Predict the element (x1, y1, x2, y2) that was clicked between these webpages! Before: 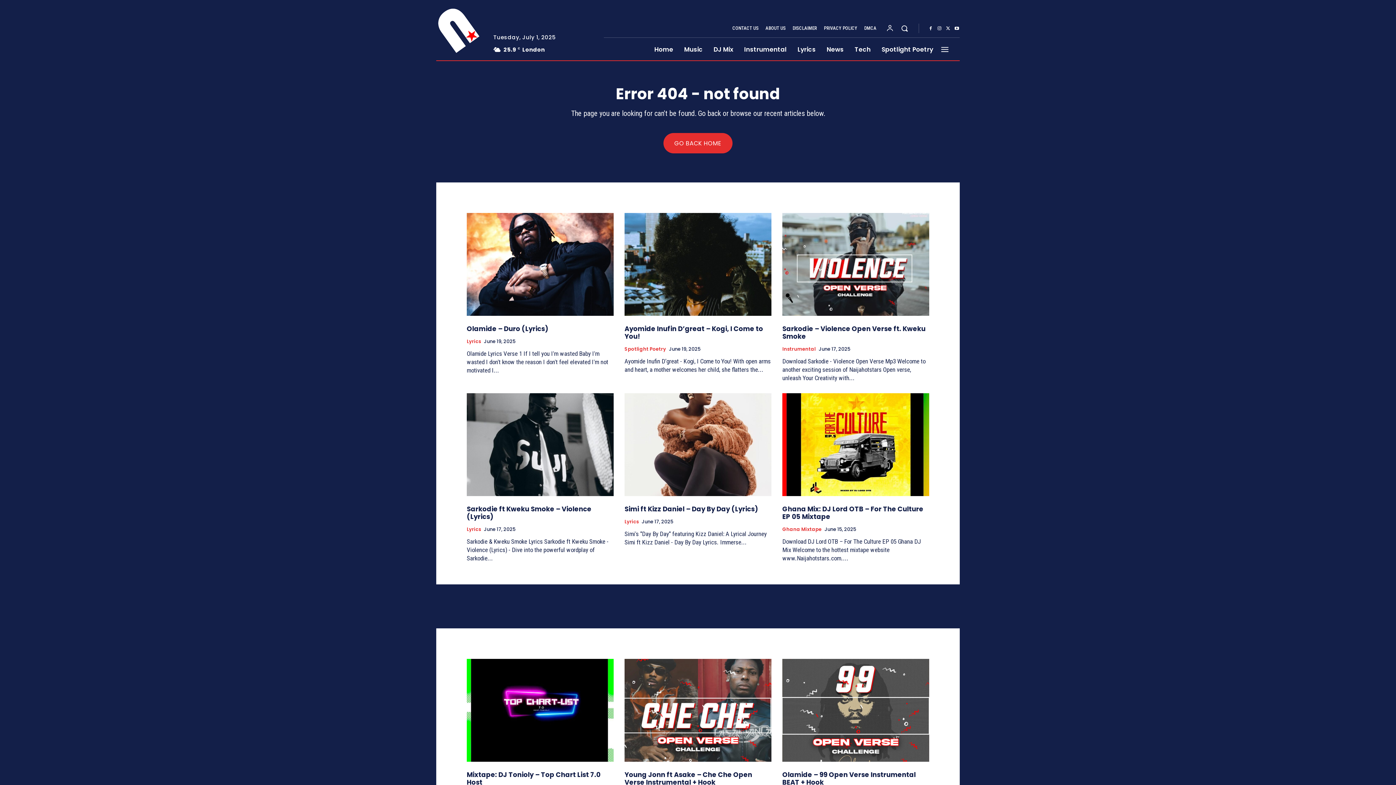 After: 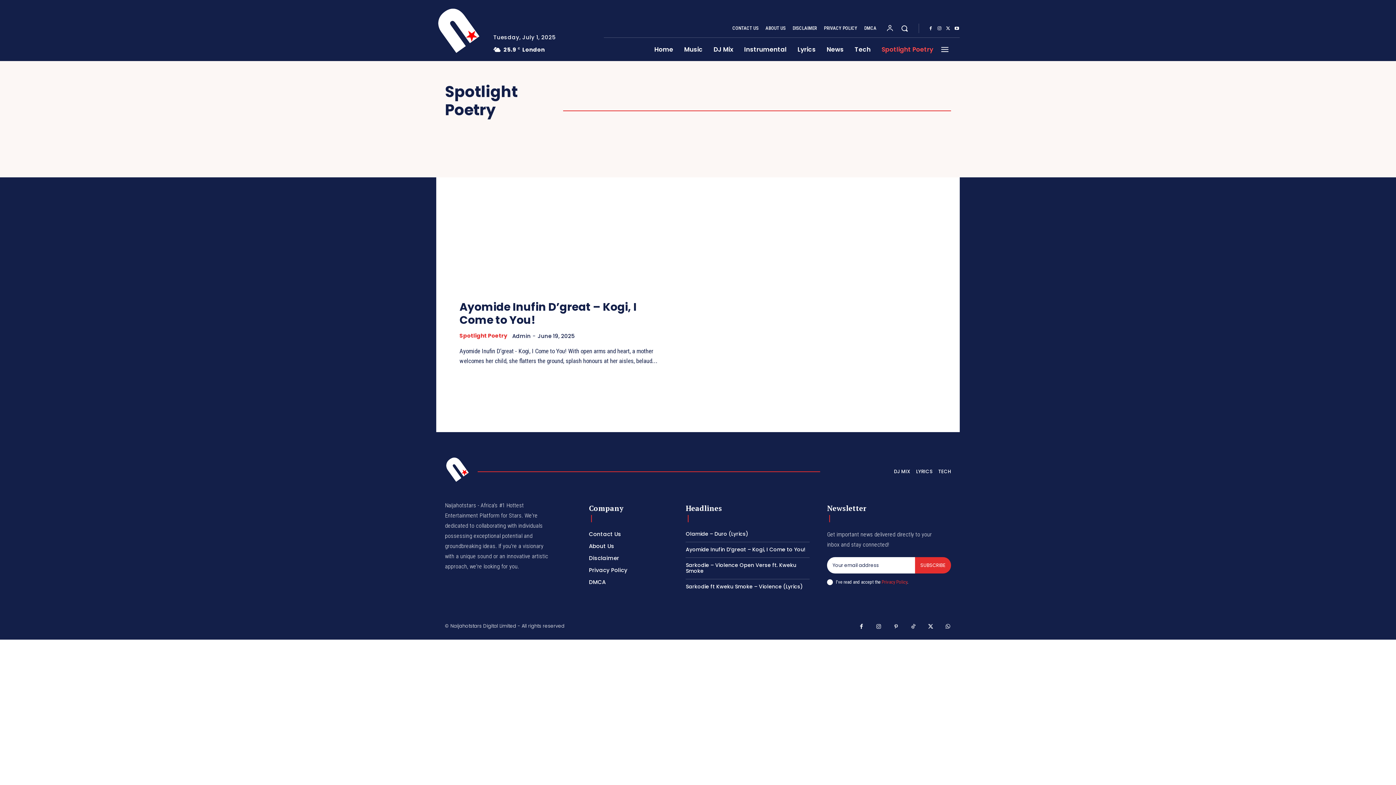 Action: bbox: (876, 37, 938, 61) label: Spotlight Poetry